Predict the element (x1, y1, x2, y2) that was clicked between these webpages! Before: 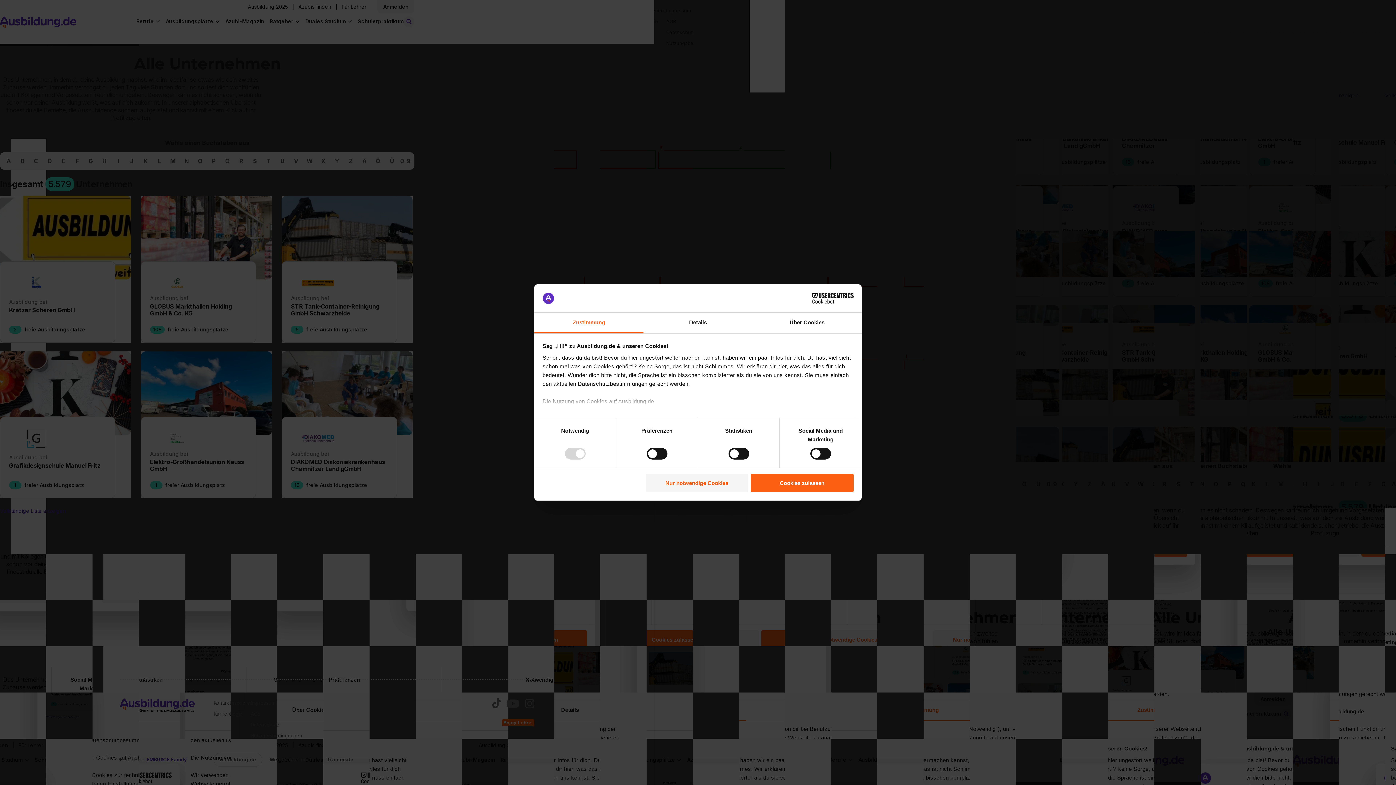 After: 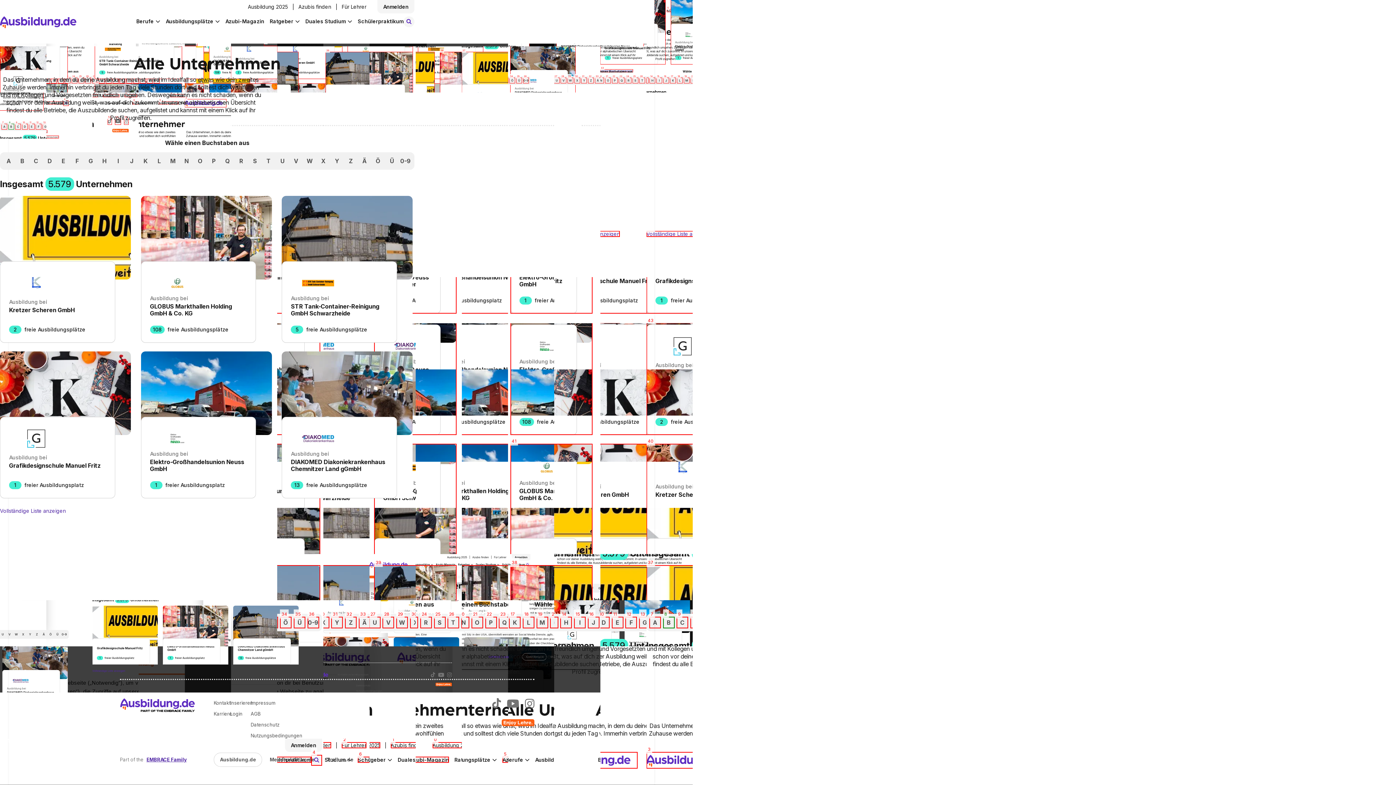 Action: label: Nur notwendige Cookies bbox: (645, 473, 748, 492)